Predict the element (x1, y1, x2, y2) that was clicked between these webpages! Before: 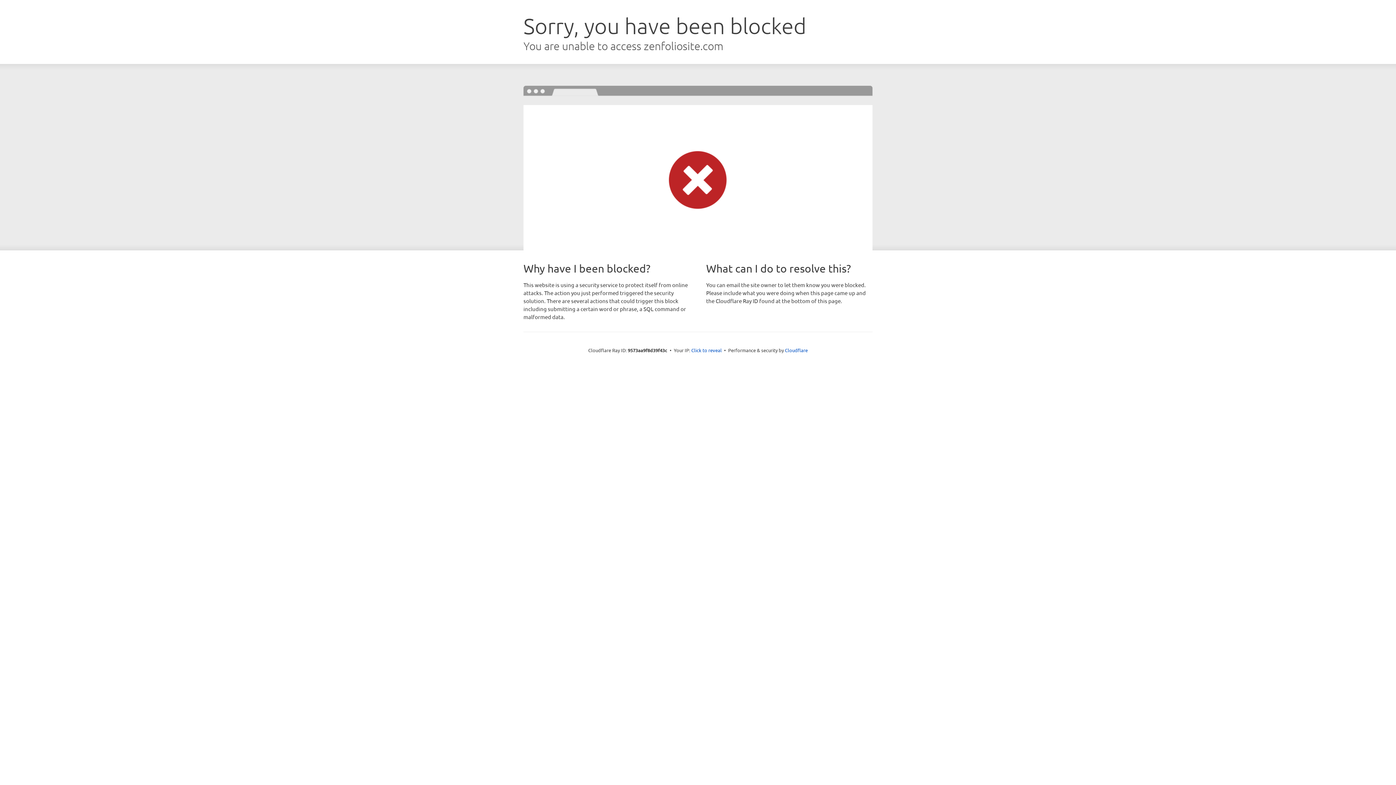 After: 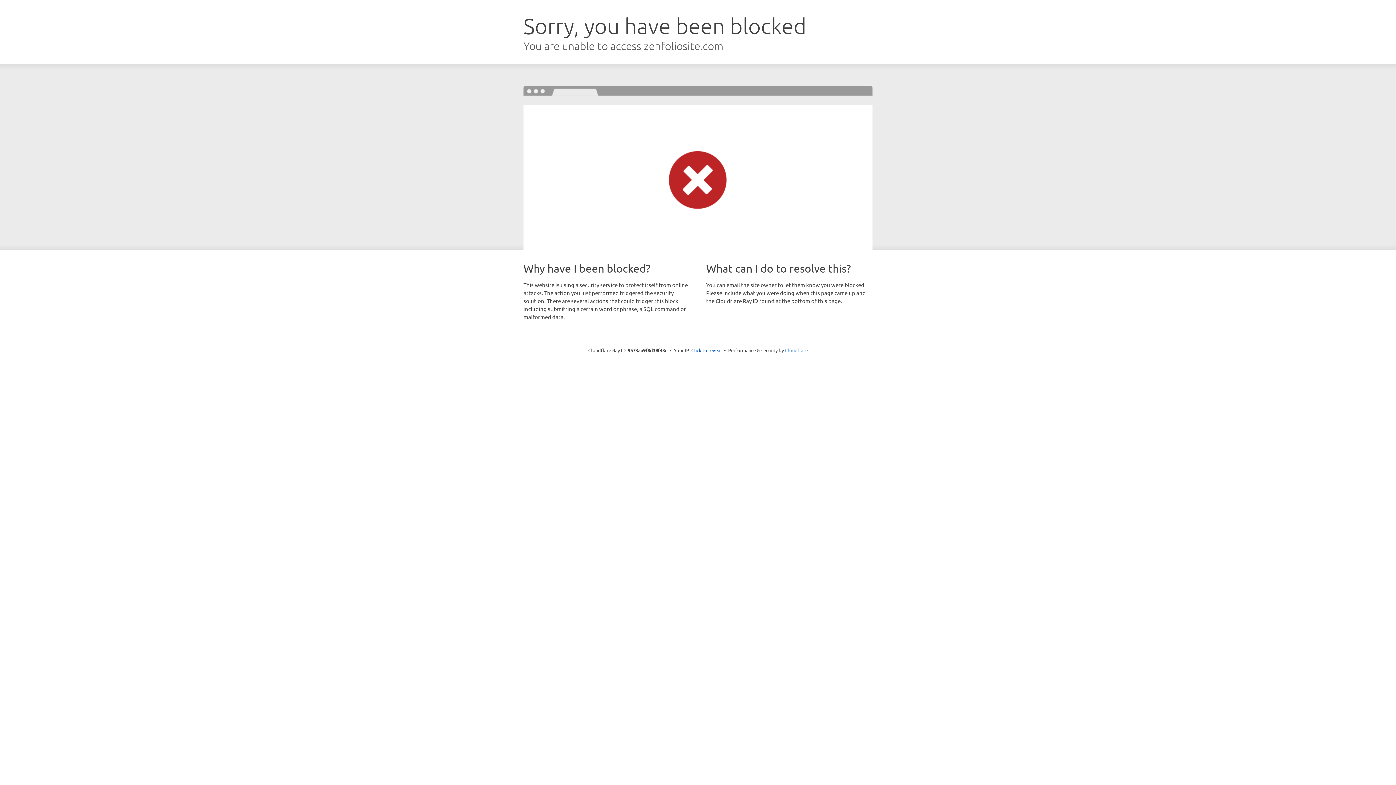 Action: label: Cloudflare bbox: (785, 347, 808, 353)